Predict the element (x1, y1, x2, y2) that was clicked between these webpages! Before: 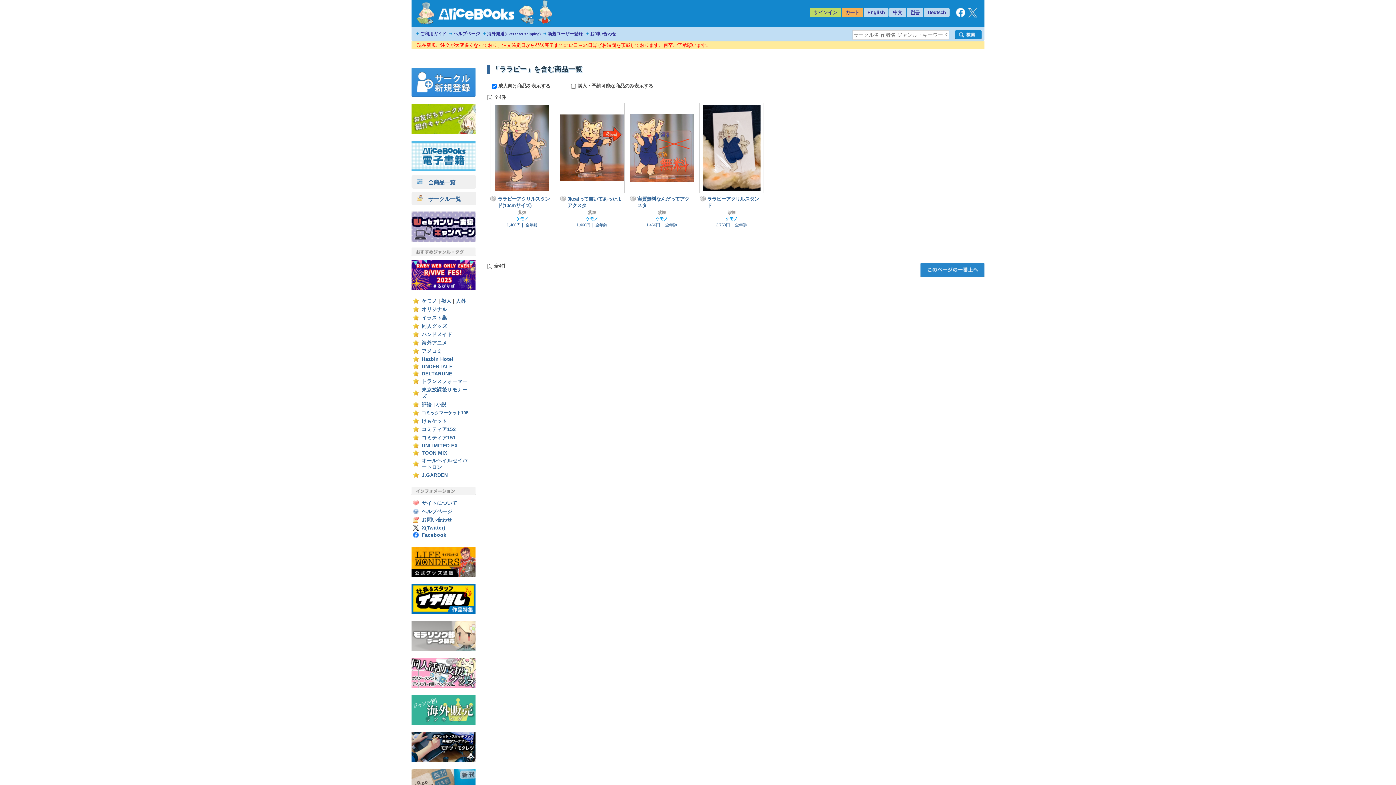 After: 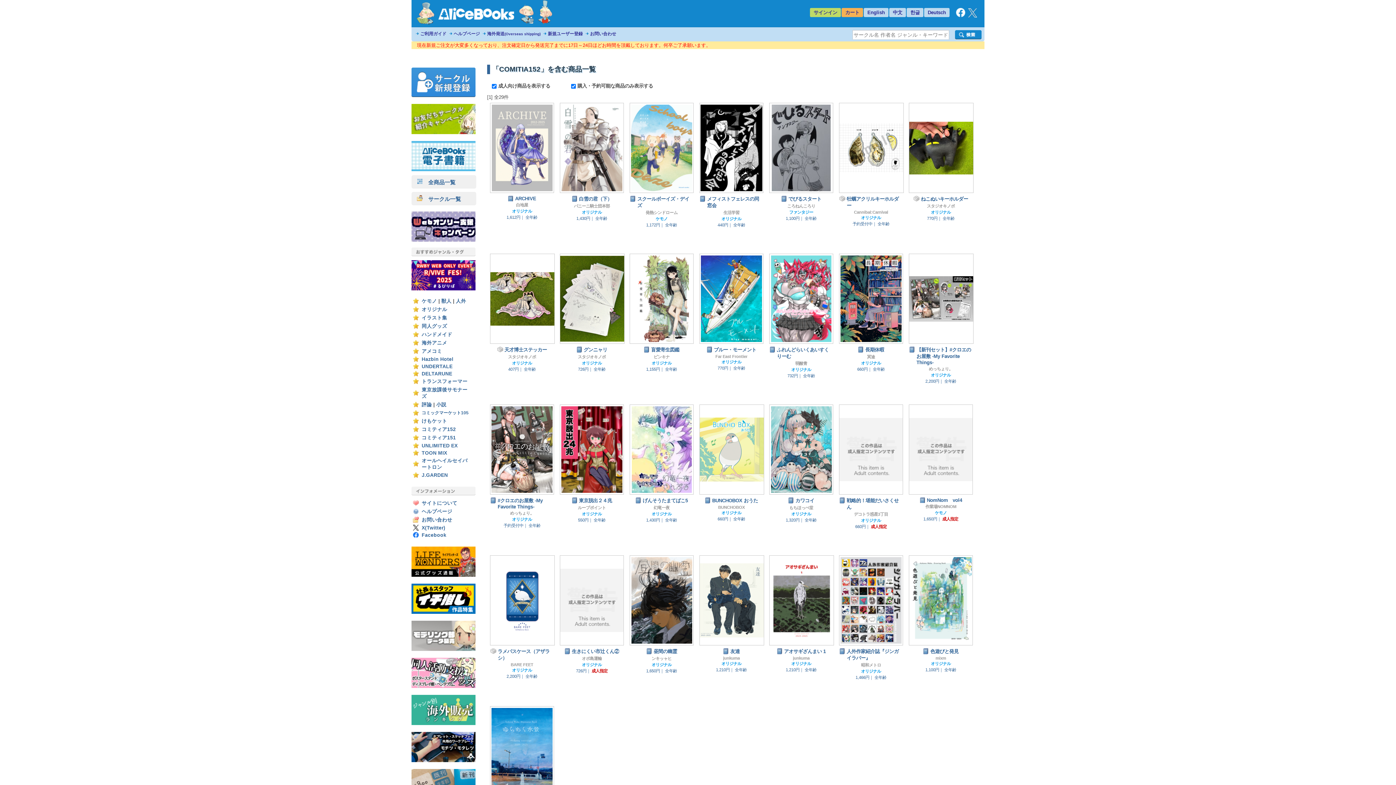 Action: label: コミティア152 bbox: (421, 426, 456, 432)